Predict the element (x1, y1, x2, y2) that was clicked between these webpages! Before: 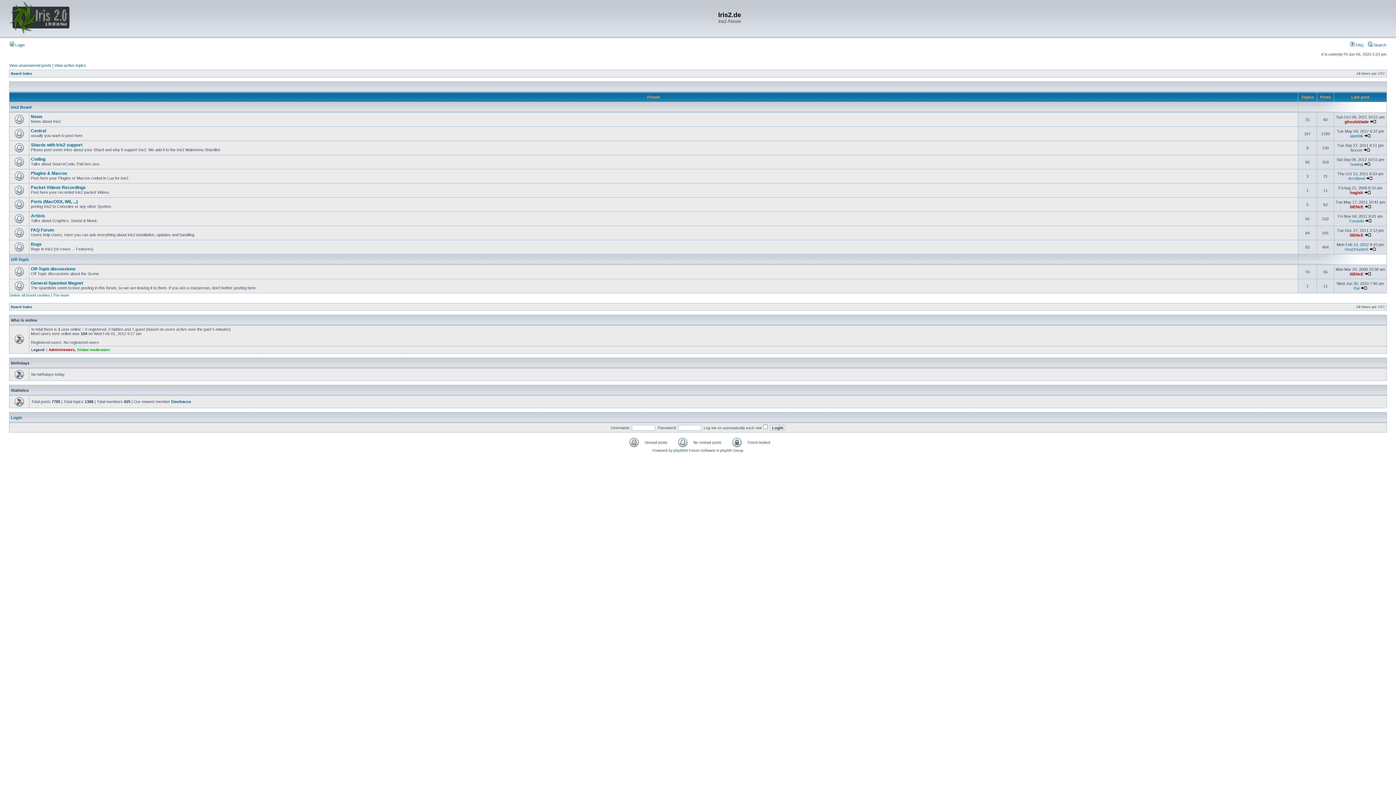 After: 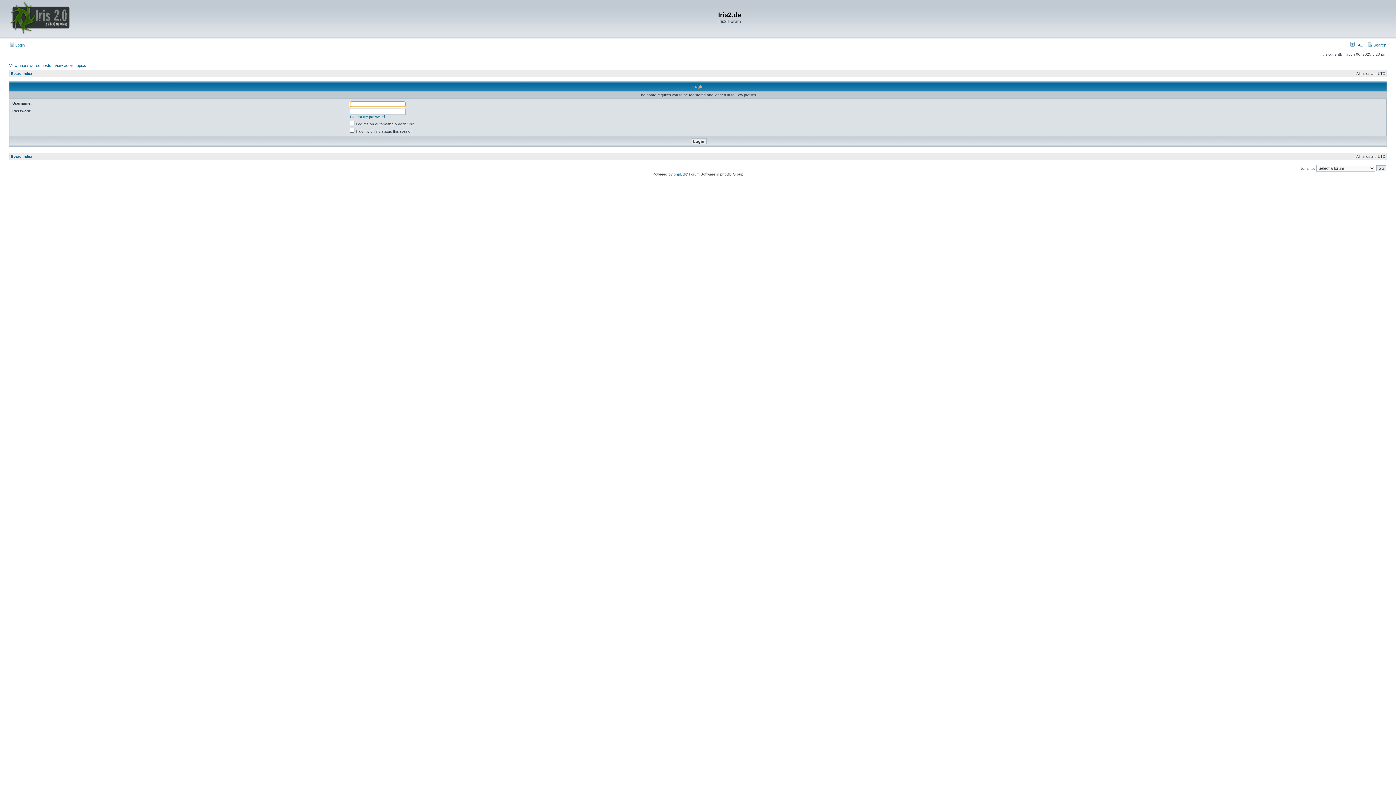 Action: label: Dewbacca bbox: (171, 399, 190, 404)